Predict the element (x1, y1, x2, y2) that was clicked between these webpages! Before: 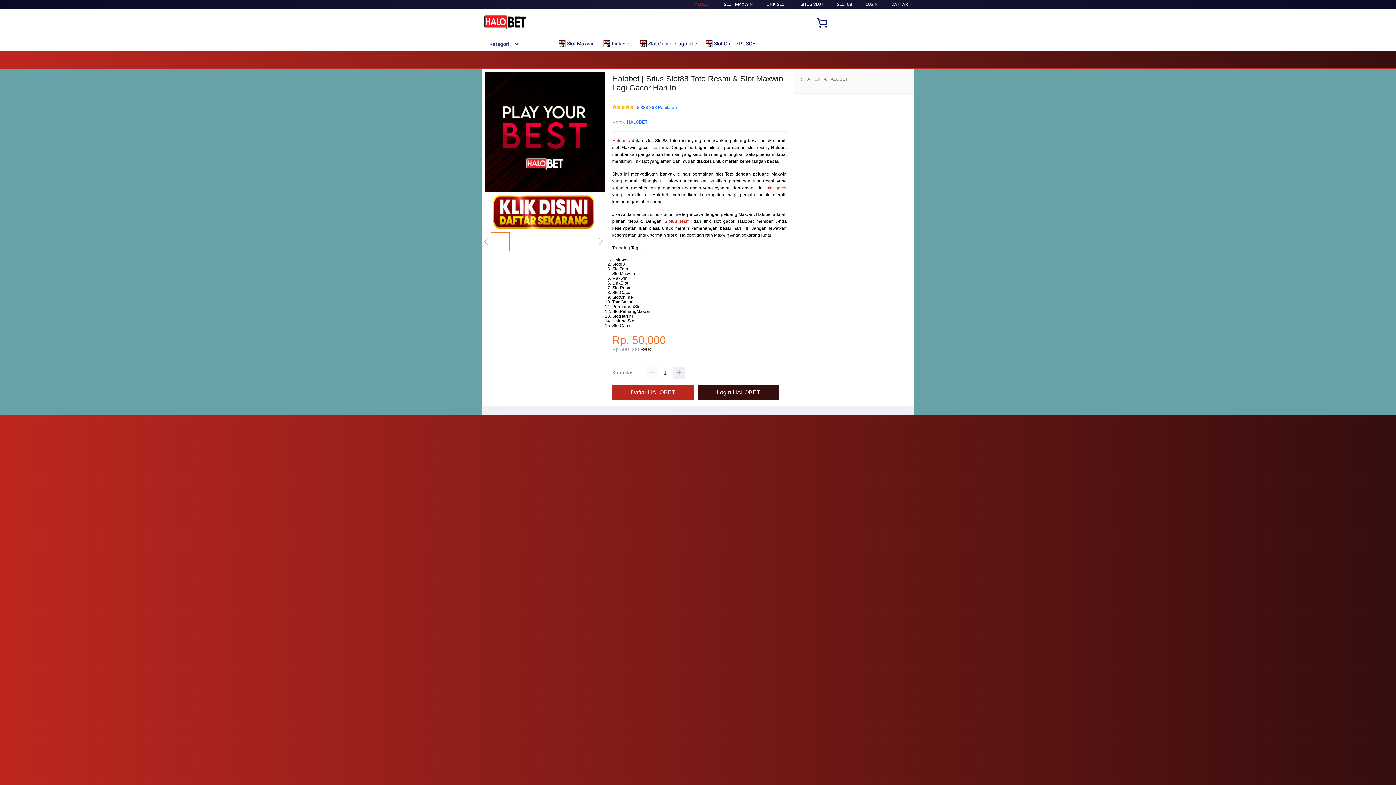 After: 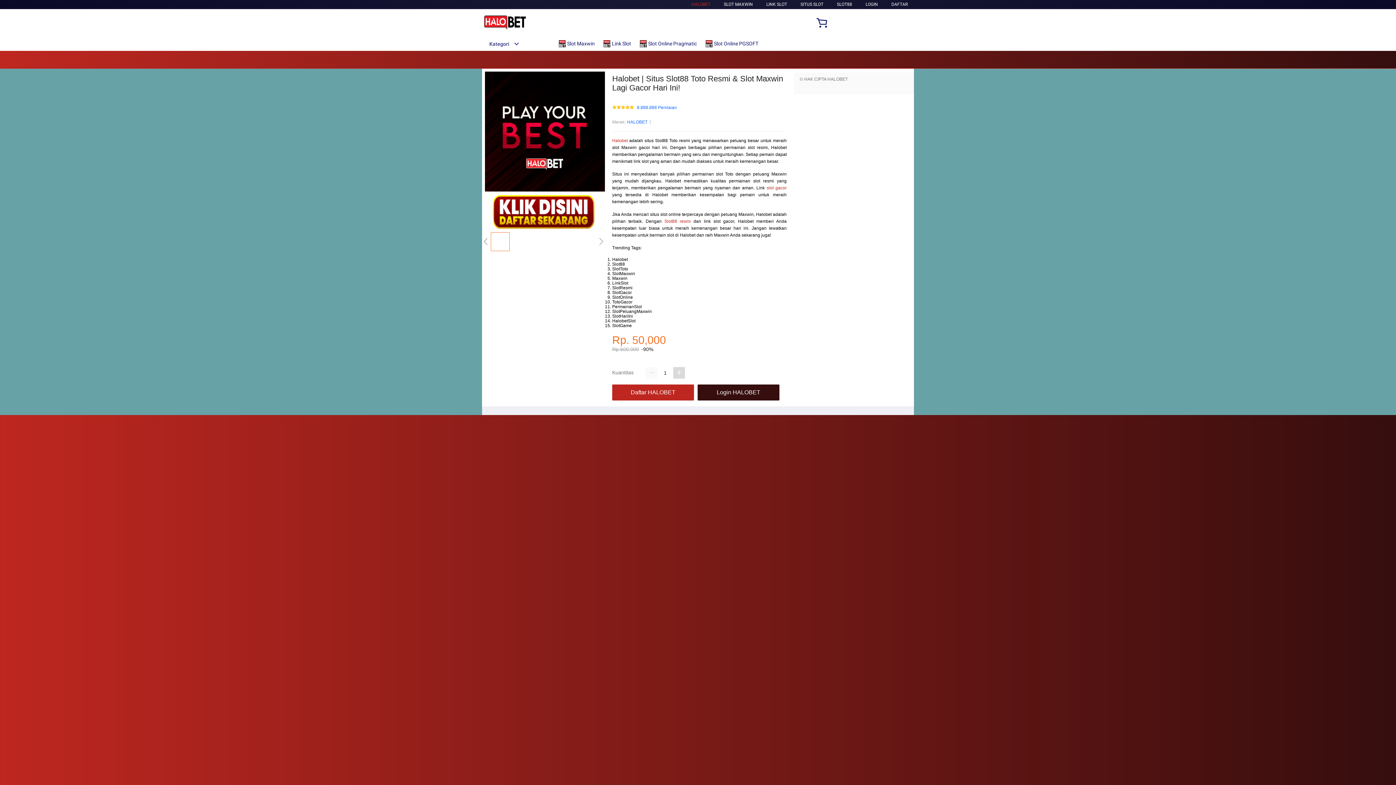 Action: bbox: (673, 367, 685, 379)